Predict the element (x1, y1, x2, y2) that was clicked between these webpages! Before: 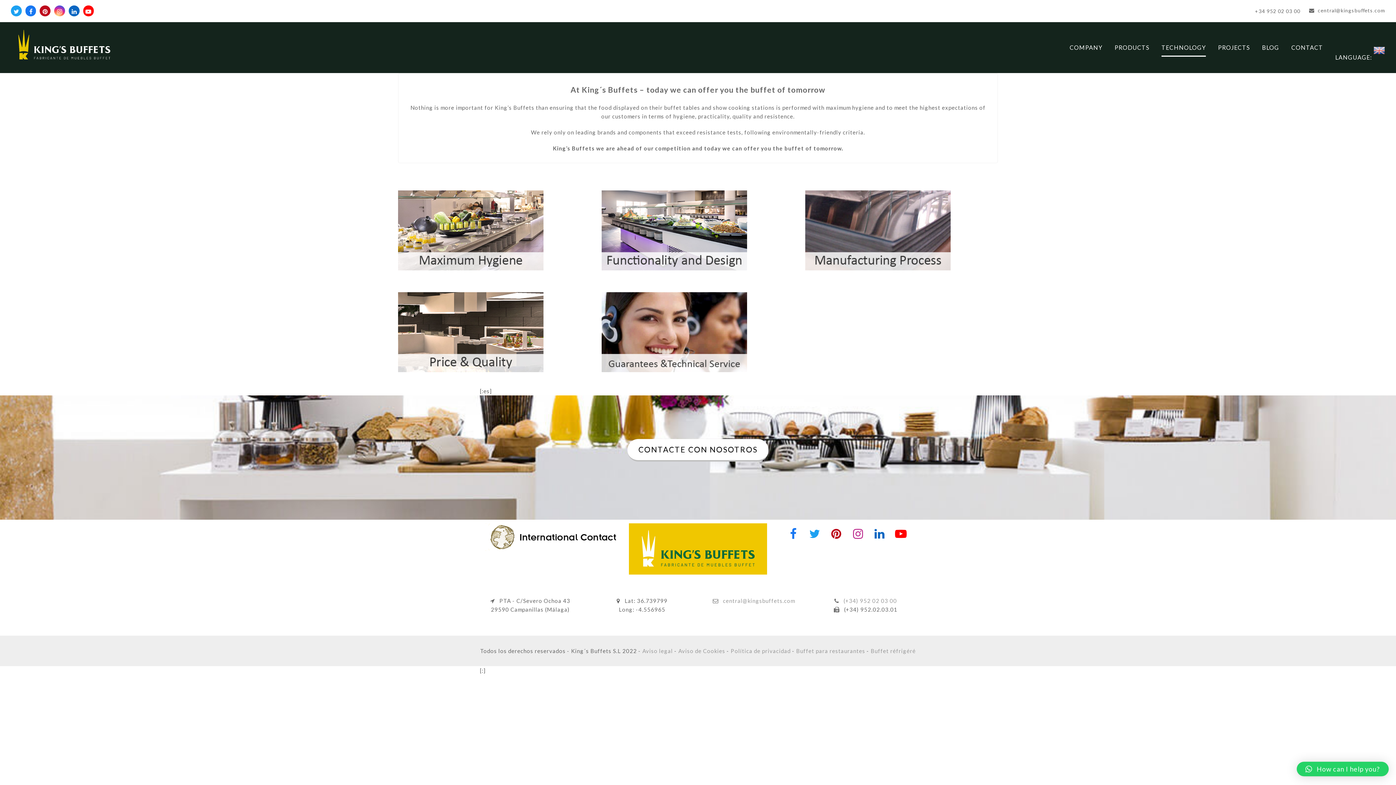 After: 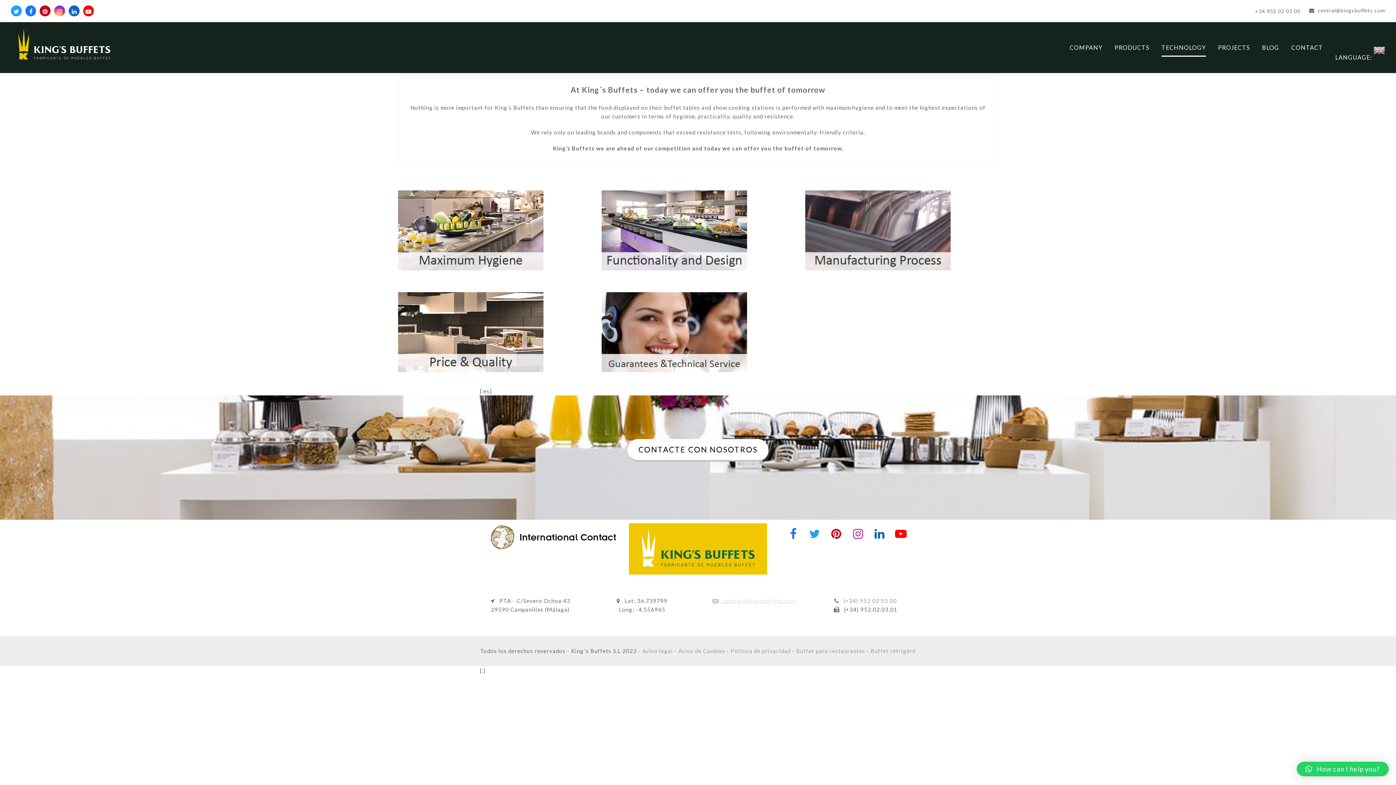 Action: bbox: (720, 597, 795, 604) label:   central@kingsbuffets.com